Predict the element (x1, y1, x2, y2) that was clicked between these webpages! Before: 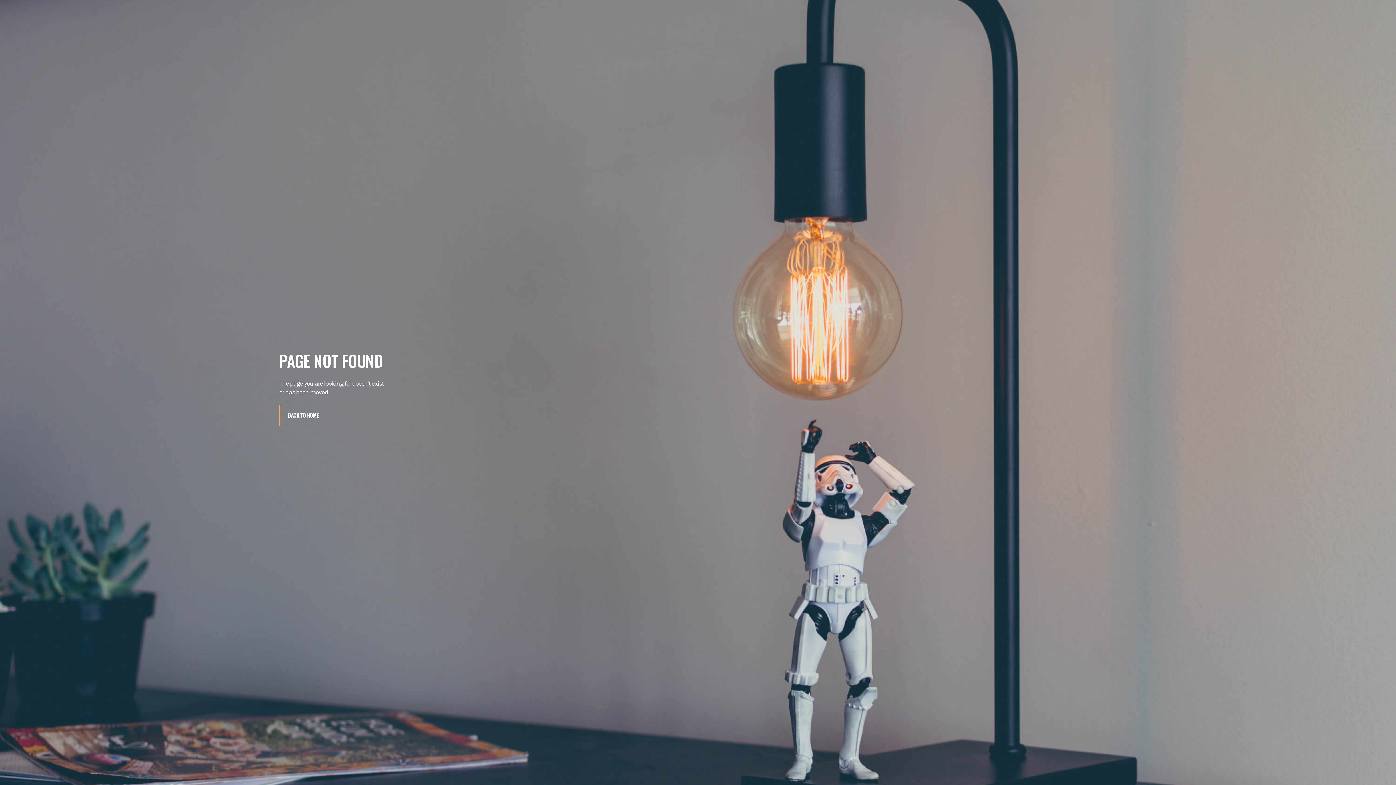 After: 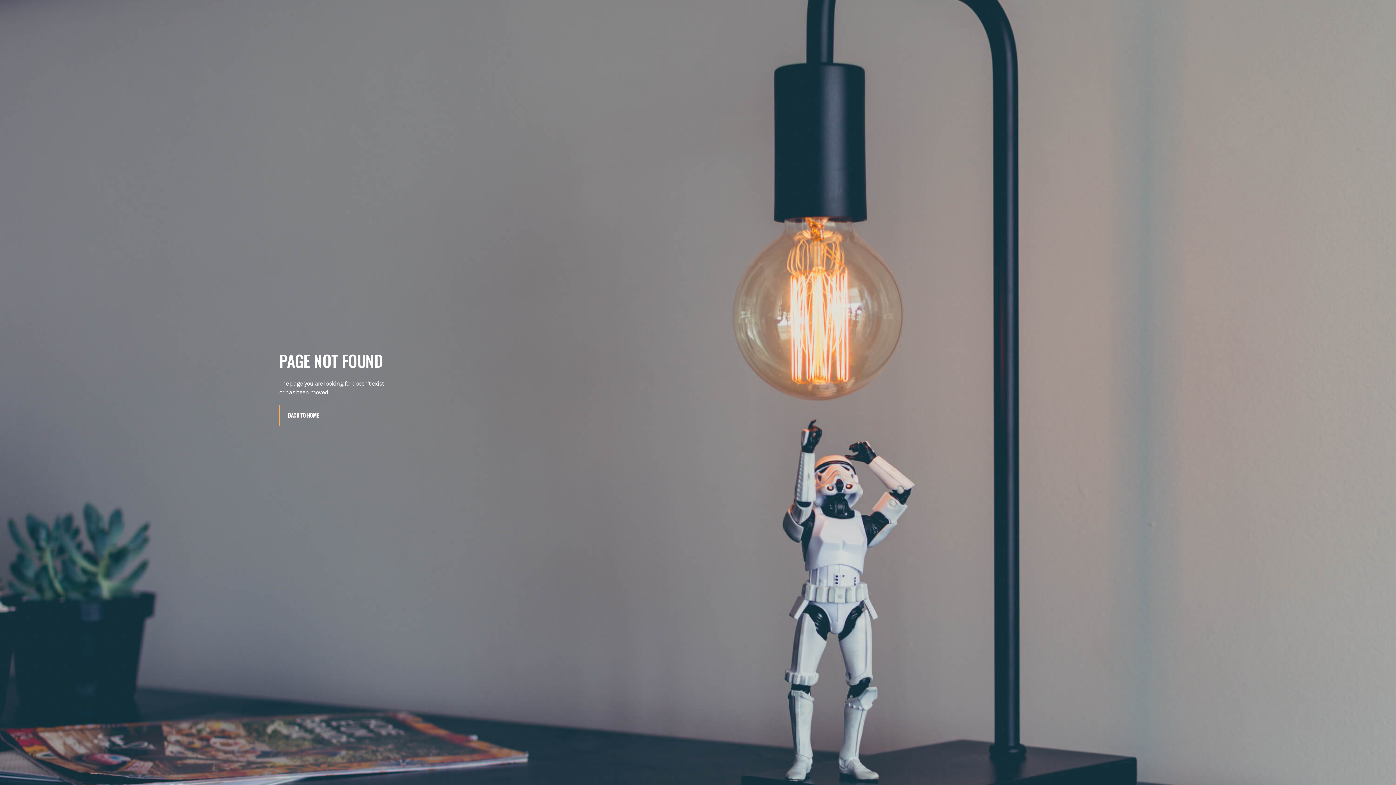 Action: label: BACK TO HOME bbox: (279, 405, 327, 426)